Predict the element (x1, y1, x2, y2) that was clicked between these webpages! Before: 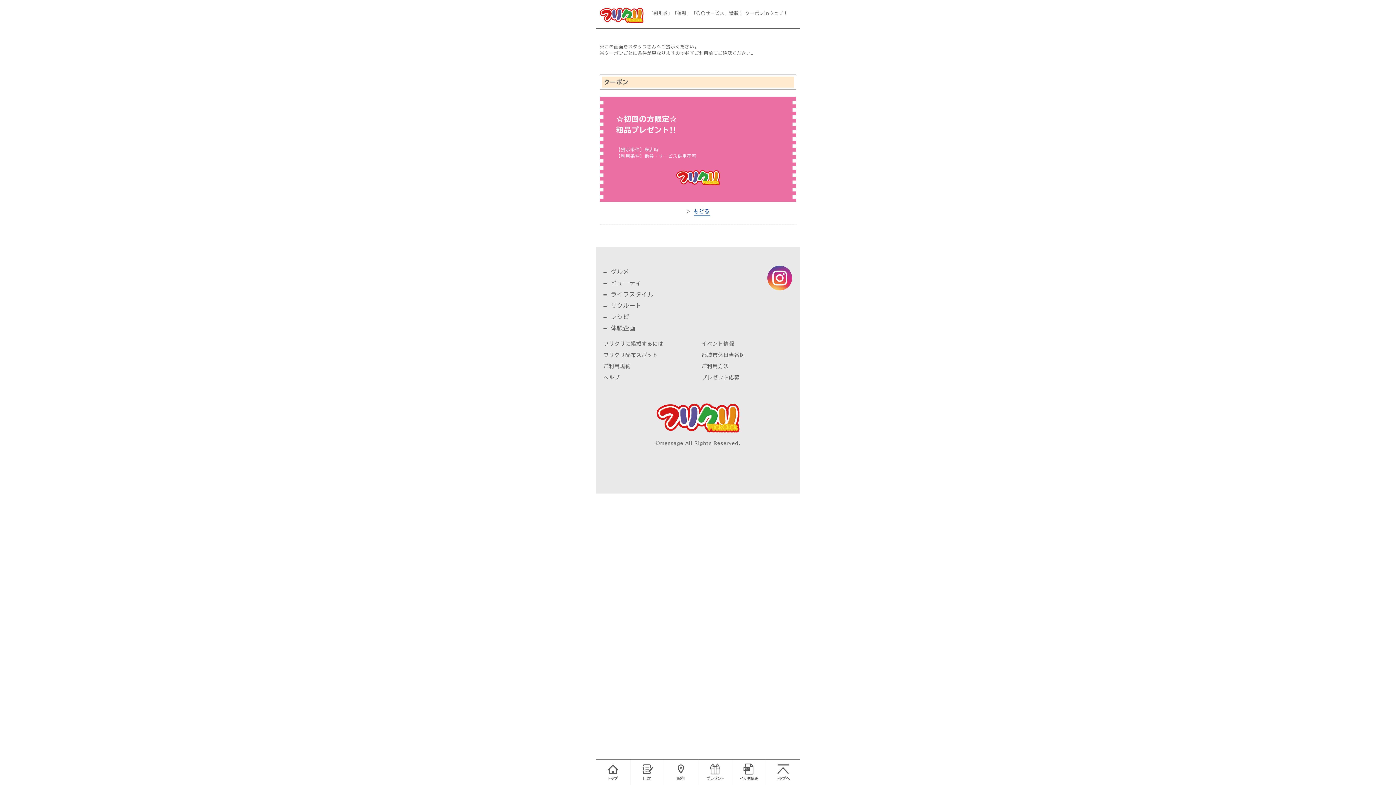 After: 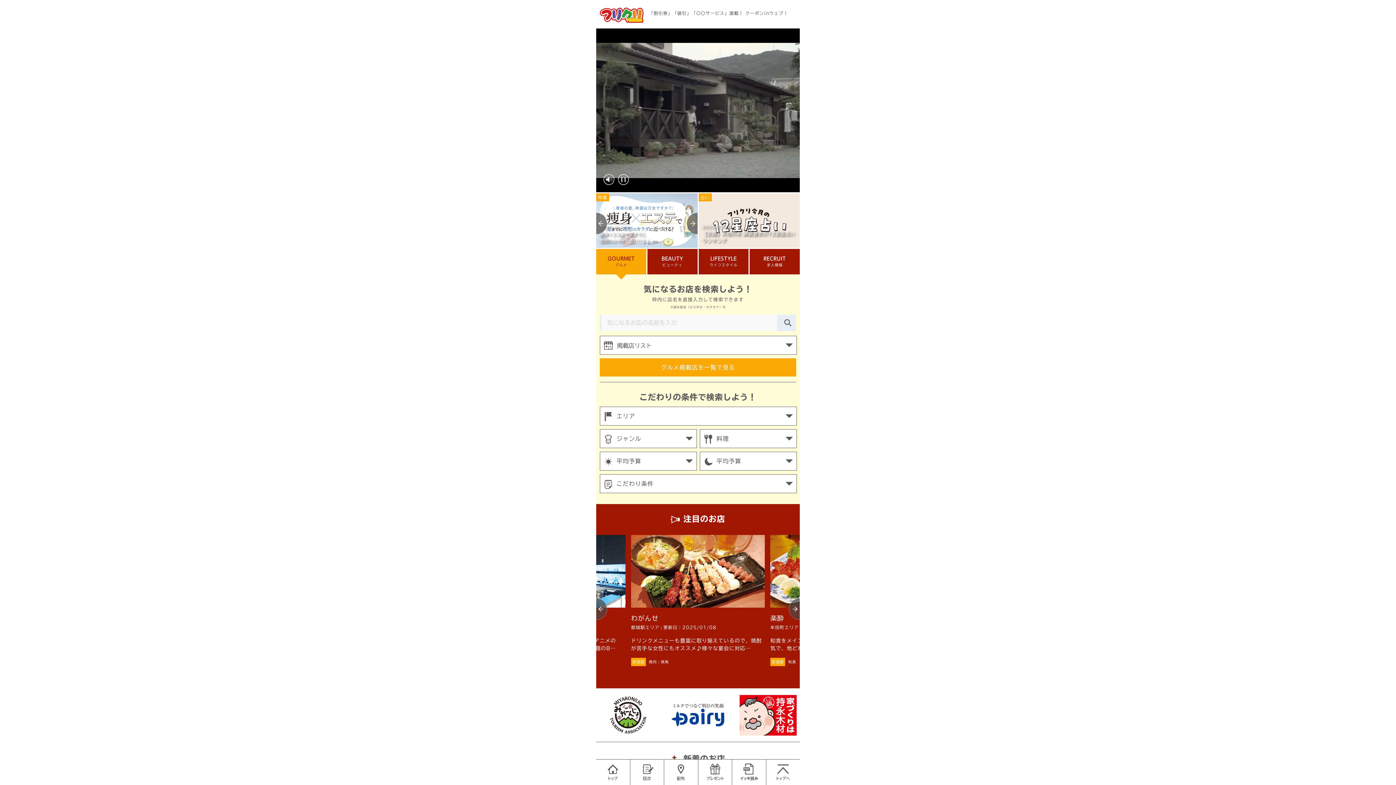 Action: bbox: (596, 760, 630, 785)